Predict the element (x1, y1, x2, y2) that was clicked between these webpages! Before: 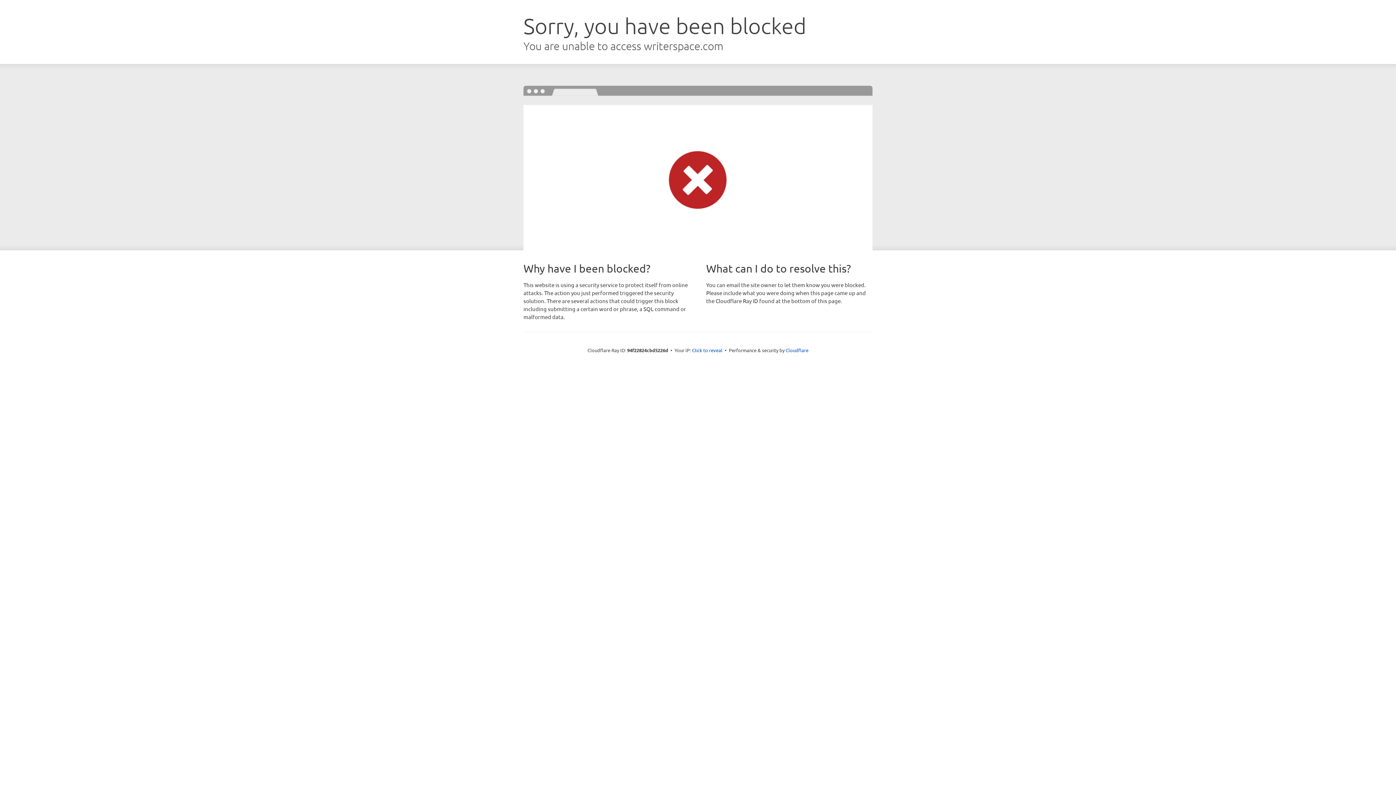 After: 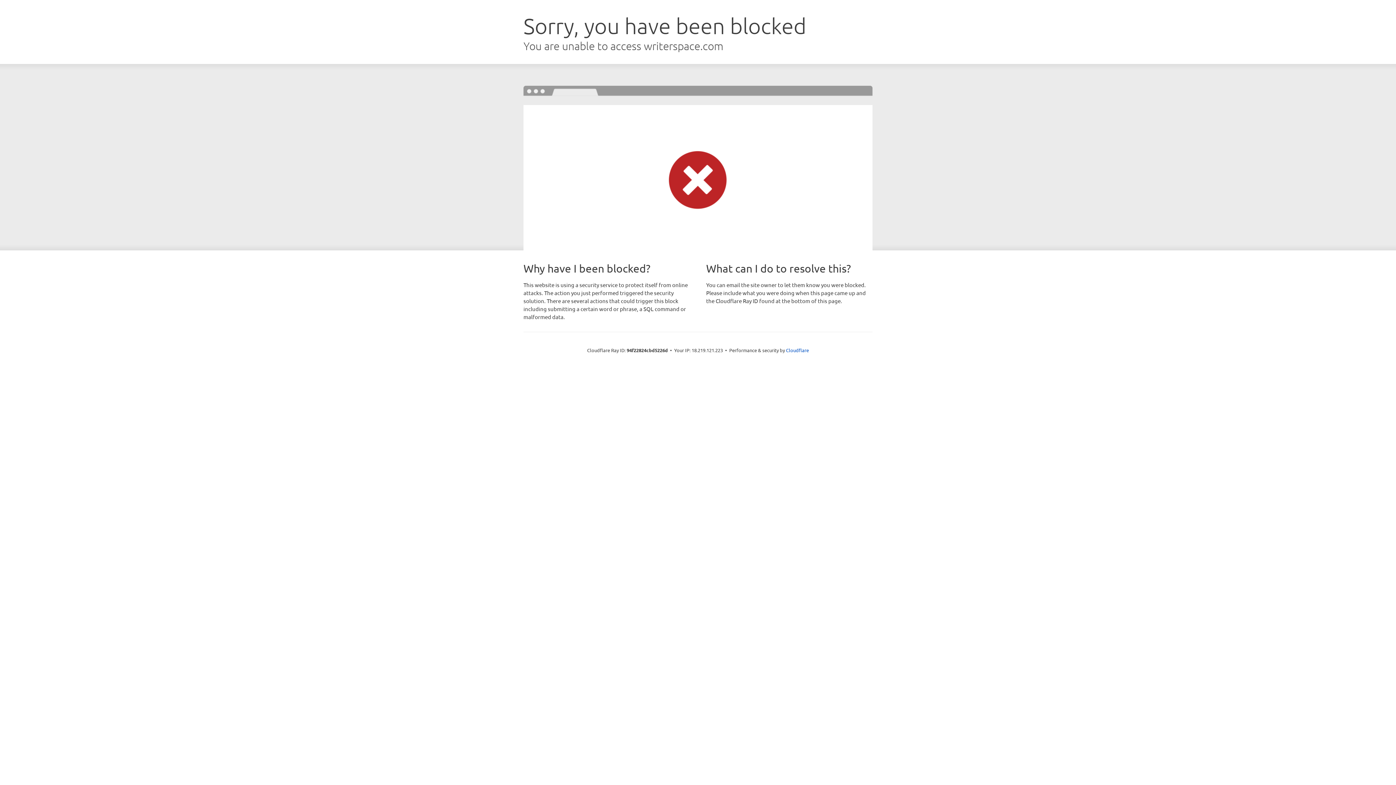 Action: bbox: (692, 346, 722, 353) label: Click to reveal